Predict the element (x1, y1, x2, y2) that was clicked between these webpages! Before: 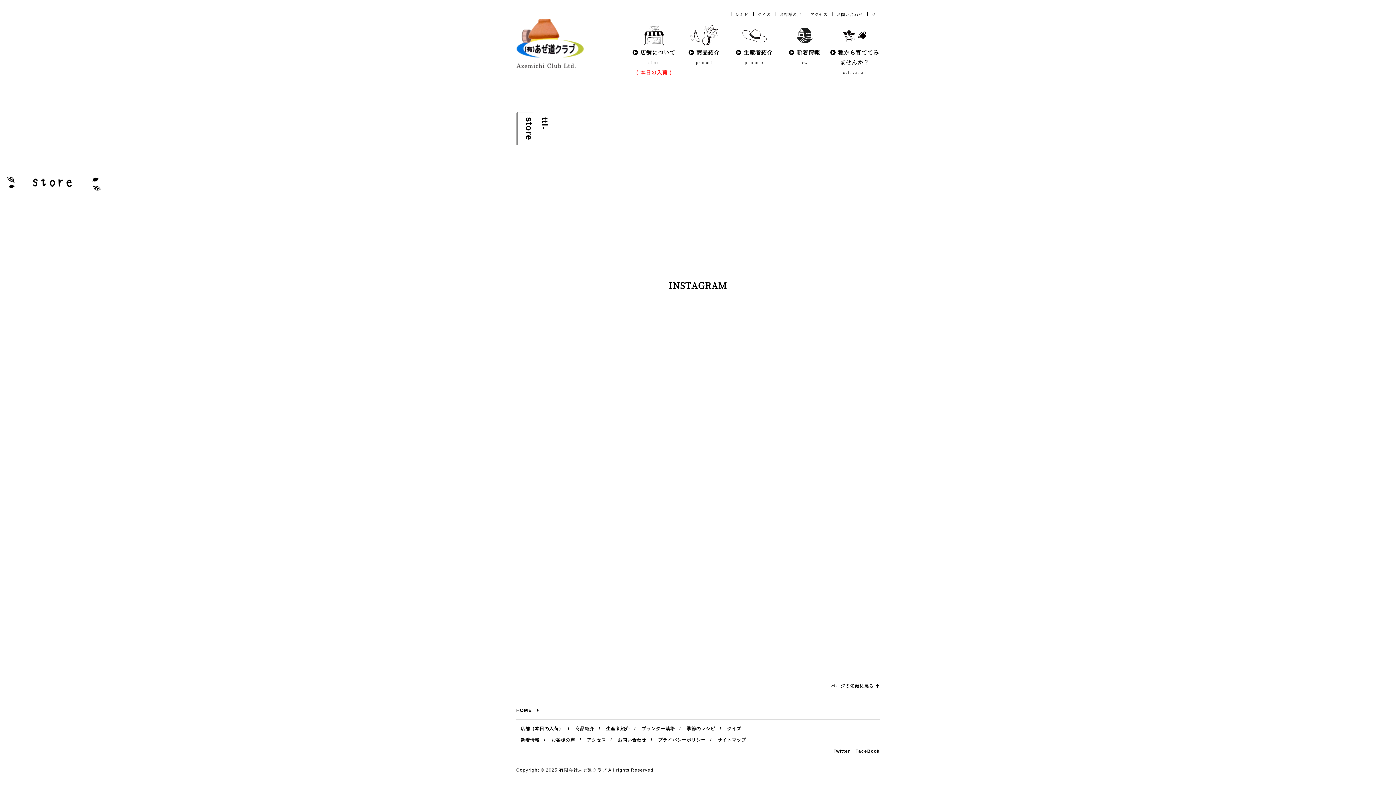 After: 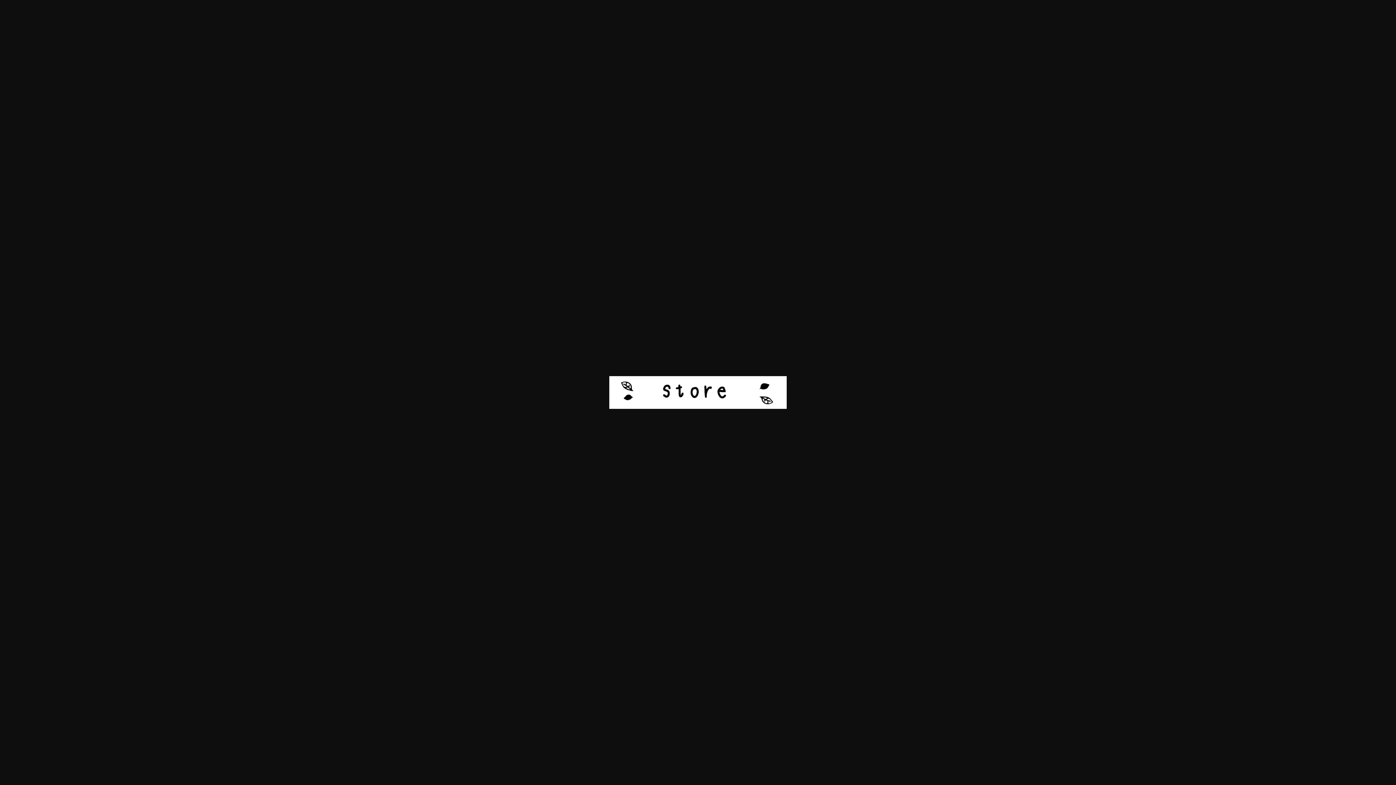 Action: bbox: (0, 185, 109, 191)